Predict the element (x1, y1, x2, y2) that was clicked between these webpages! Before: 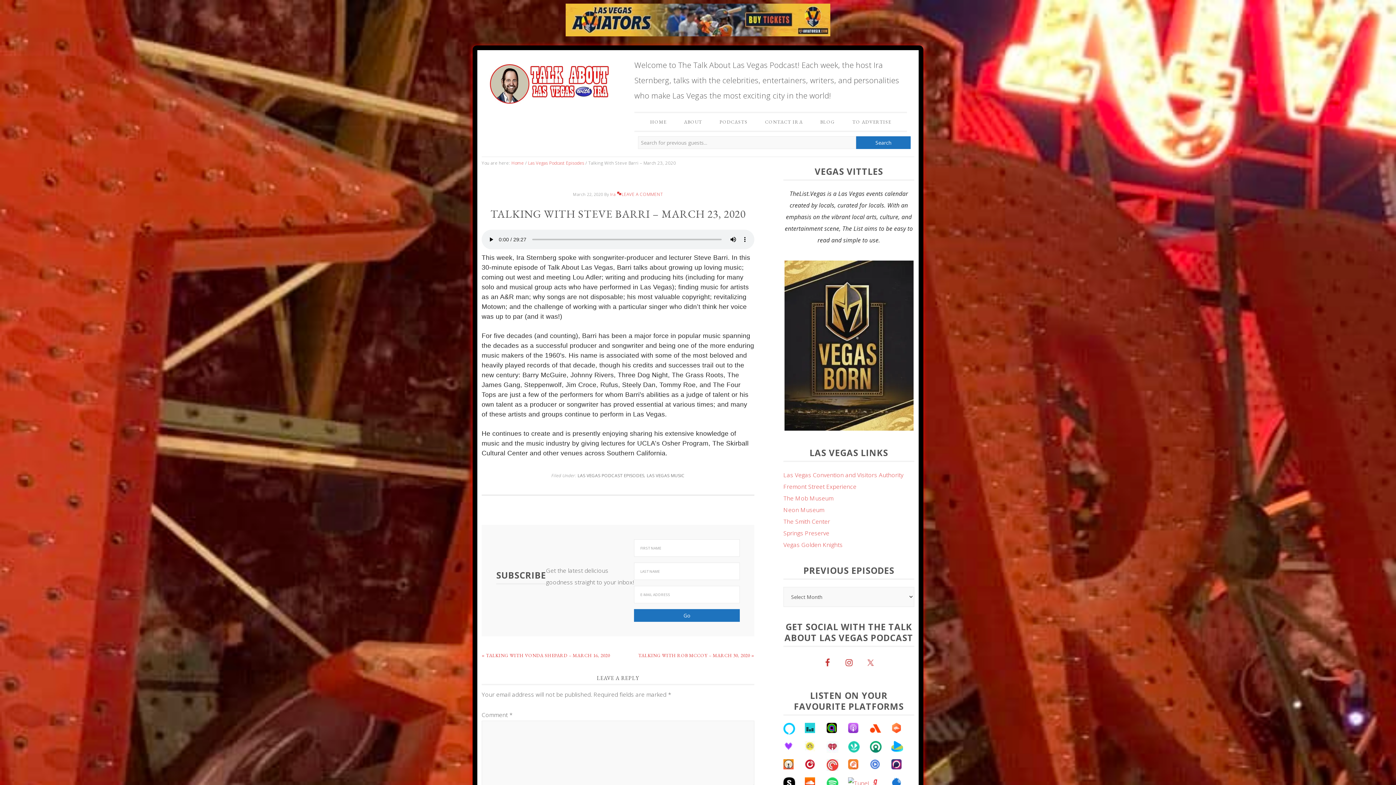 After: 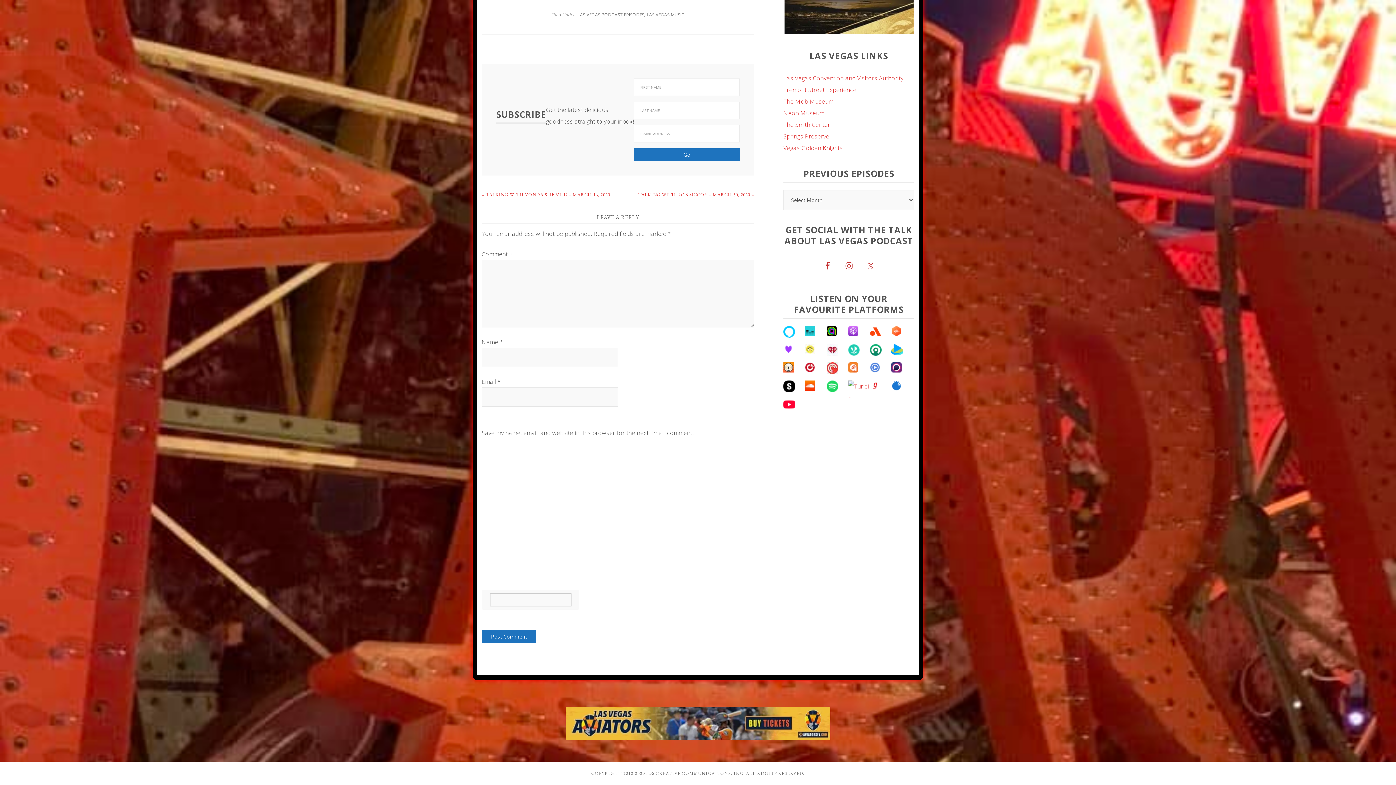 Action: label: LEAVE A COMMENT bbox: (617, 191, 663, 197)